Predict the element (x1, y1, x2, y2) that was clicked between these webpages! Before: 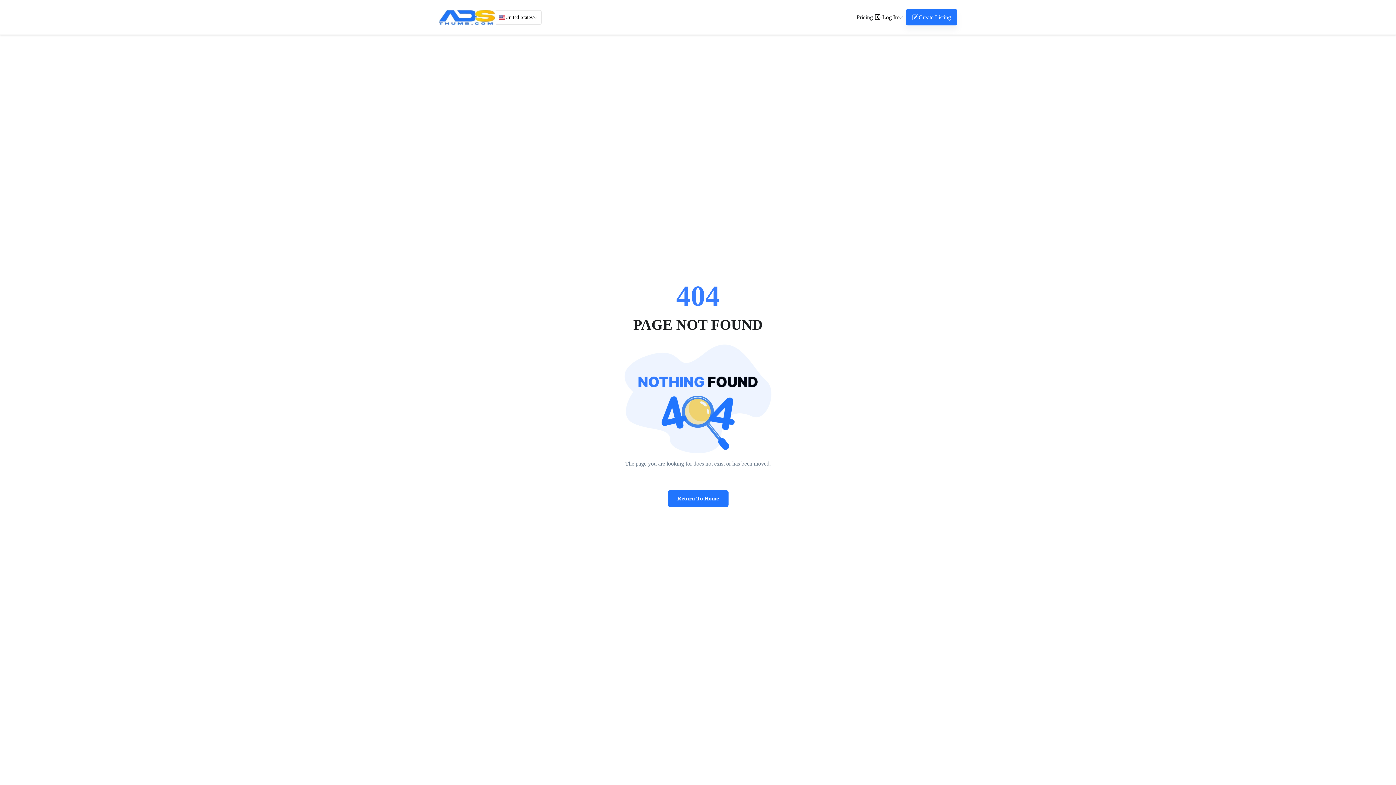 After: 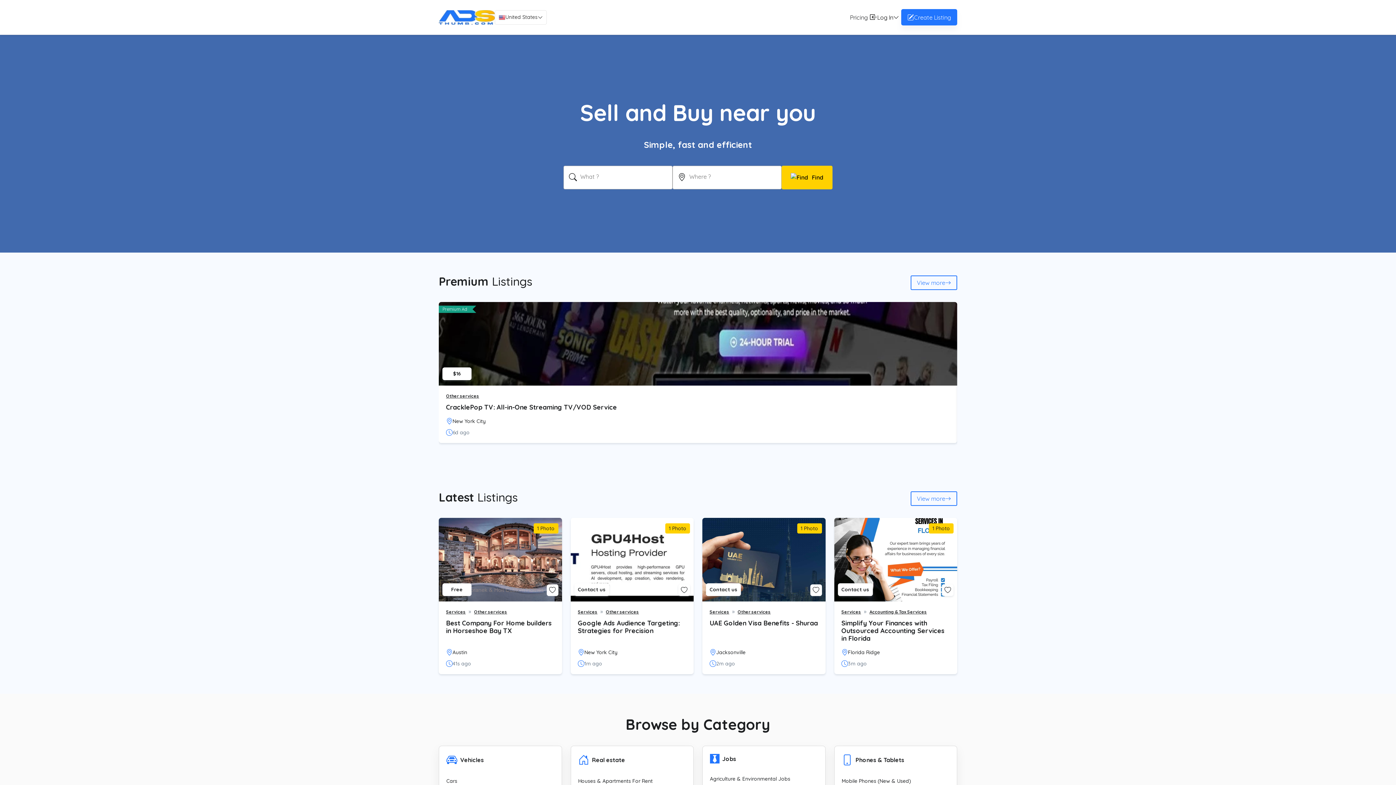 Action: bbox: (438, 10, 494, 24)